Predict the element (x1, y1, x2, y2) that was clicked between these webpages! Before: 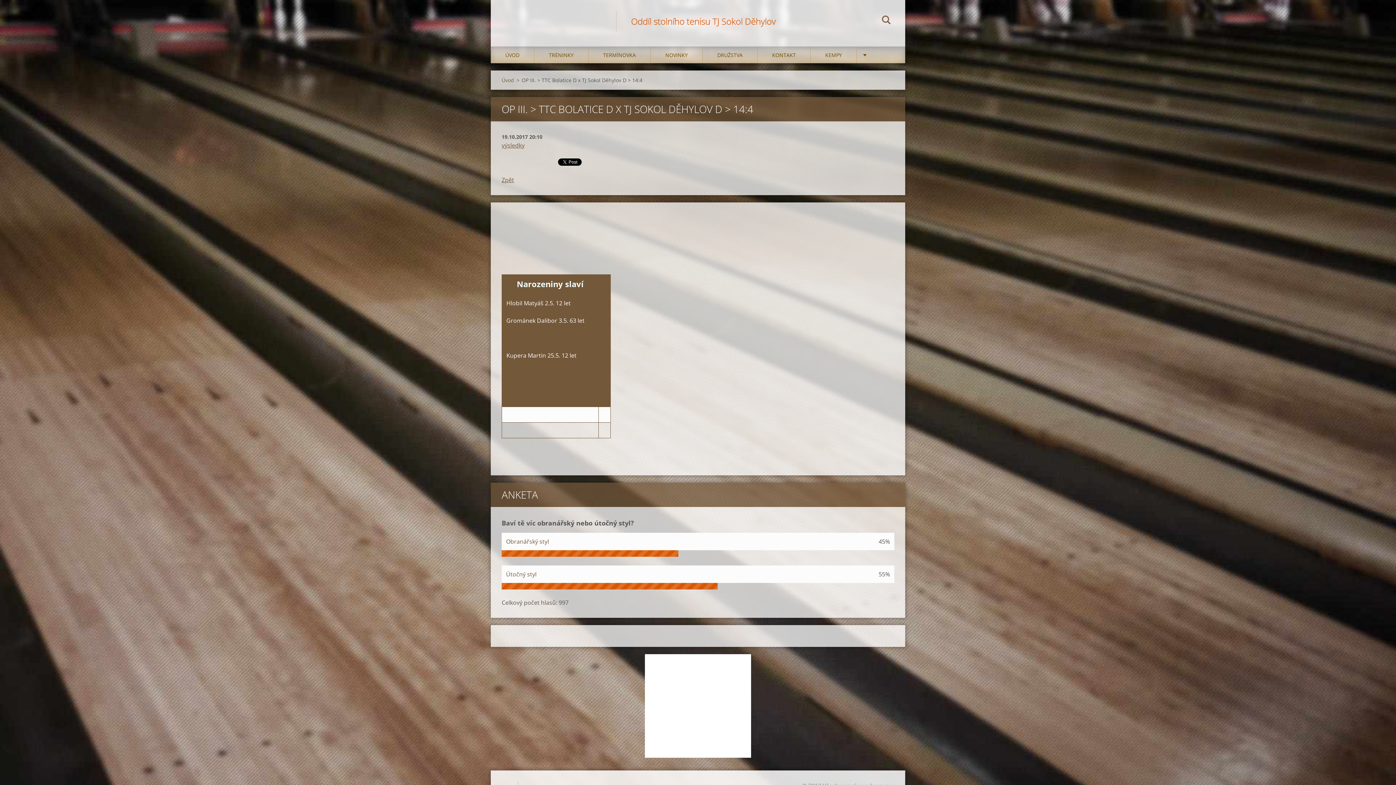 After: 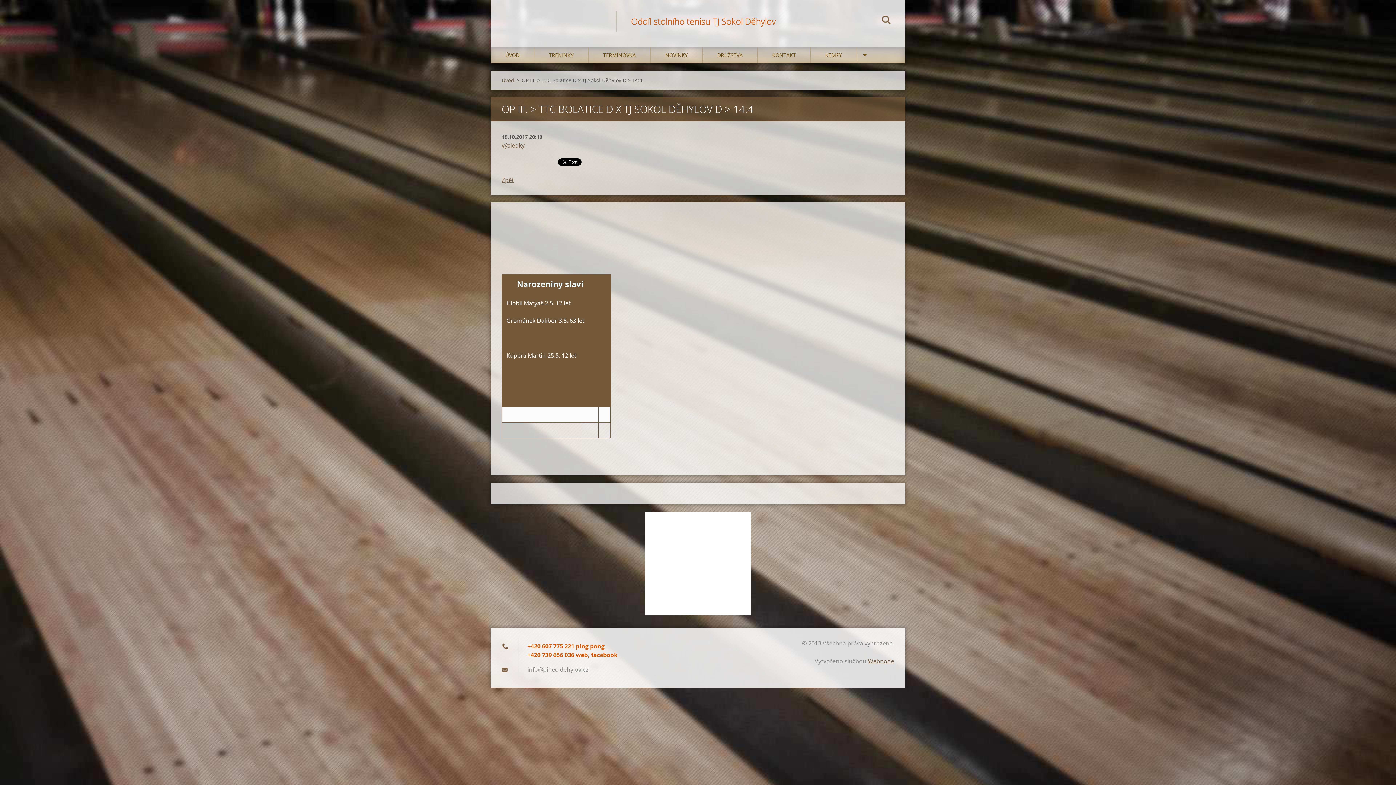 Action: bbox: (506, 570, 851, 578) label: Útočný styl